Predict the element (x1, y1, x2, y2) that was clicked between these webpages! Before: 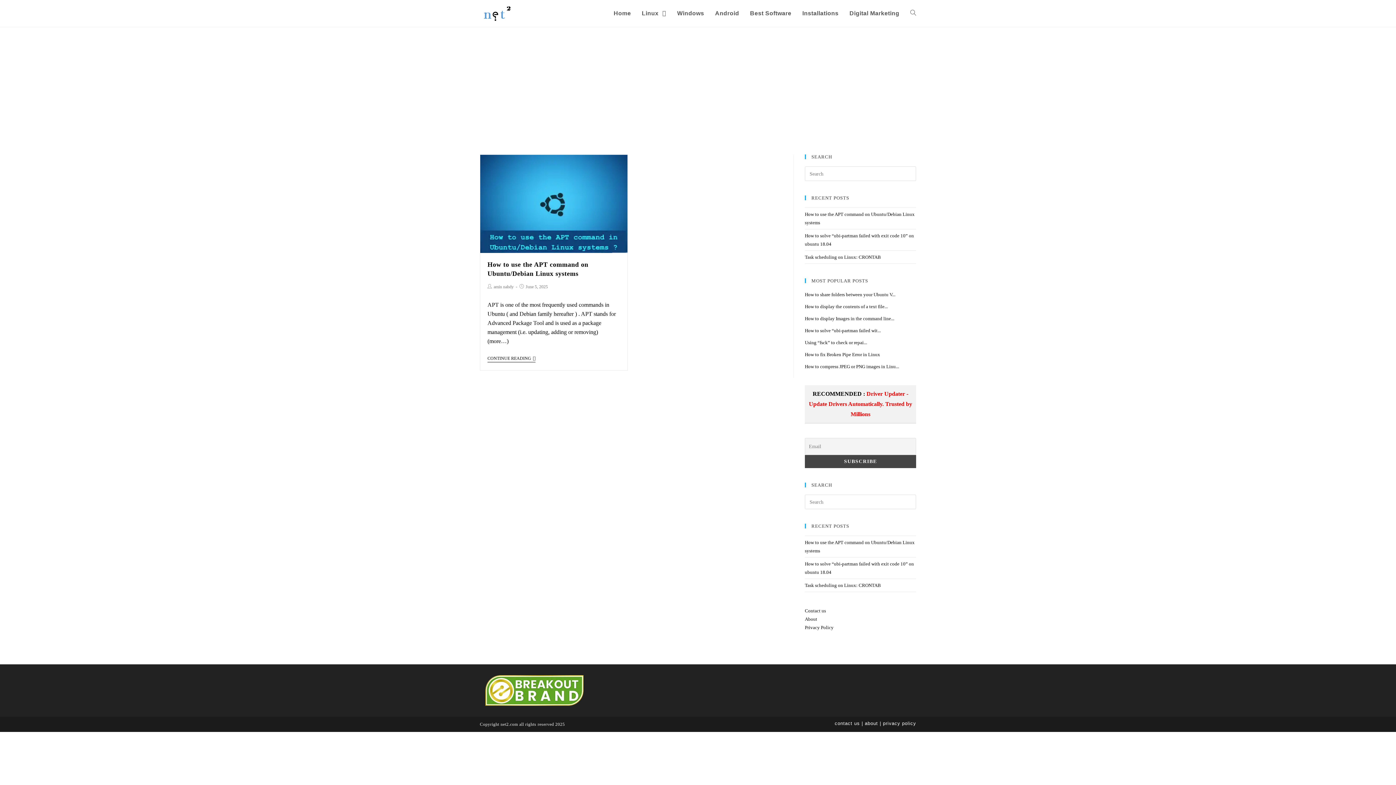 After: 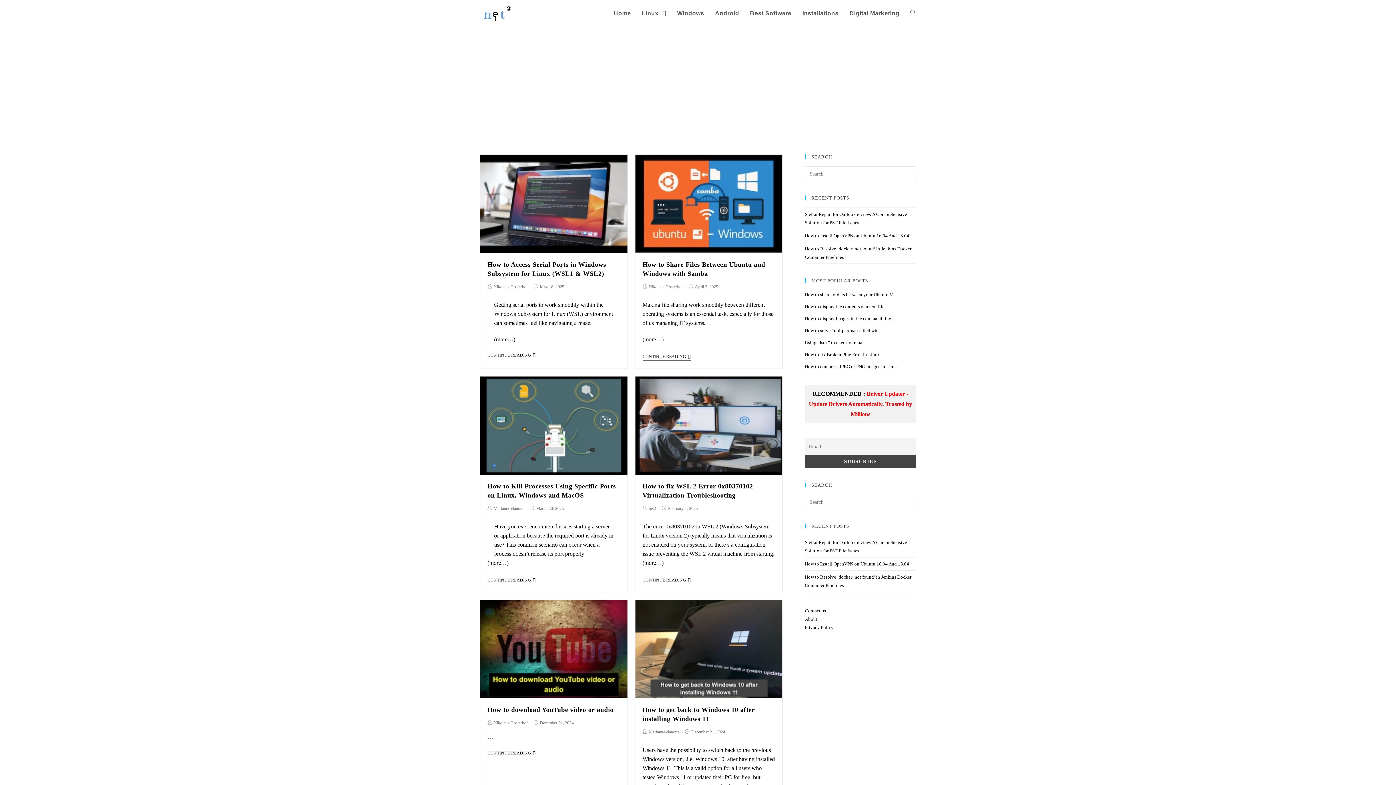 Action: bbox: (671, 0, 709, 26) label: Windows